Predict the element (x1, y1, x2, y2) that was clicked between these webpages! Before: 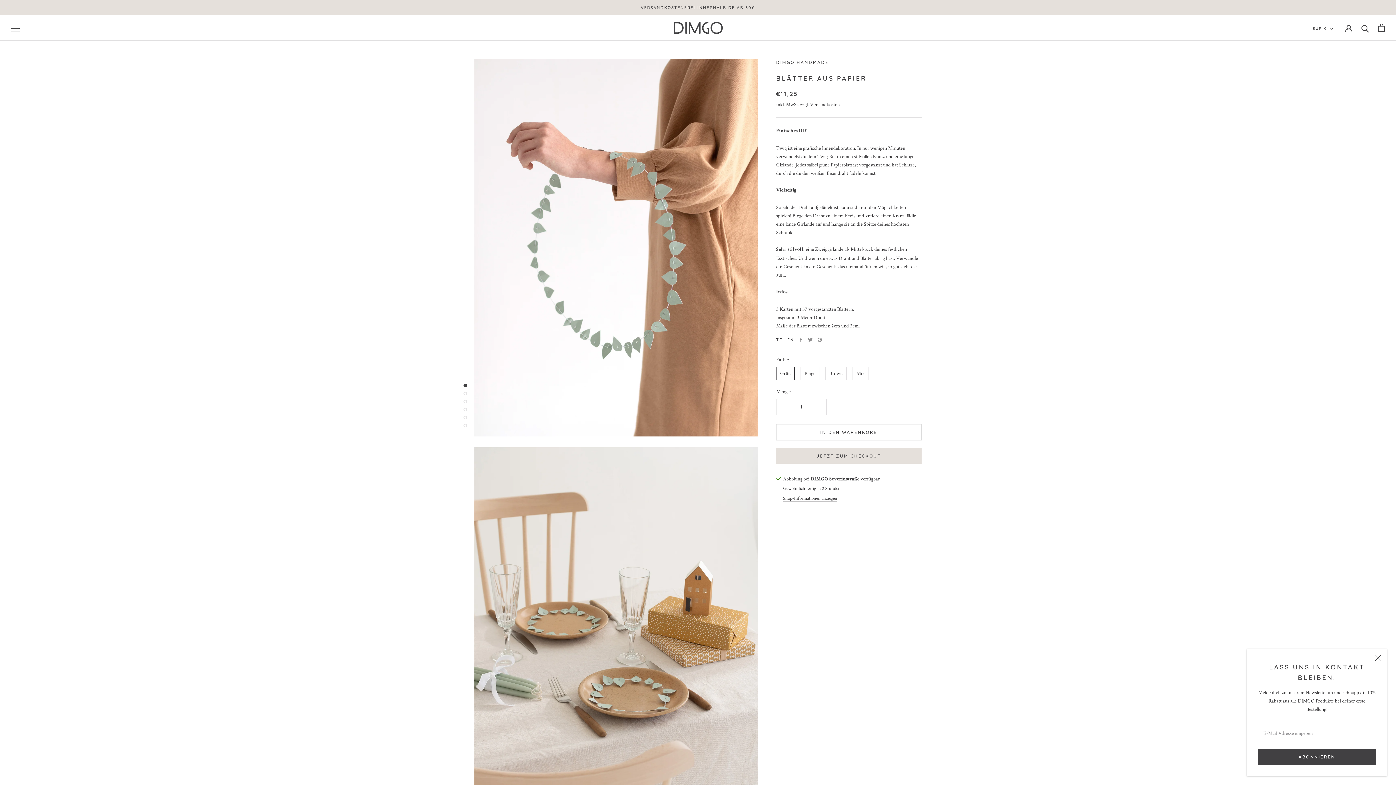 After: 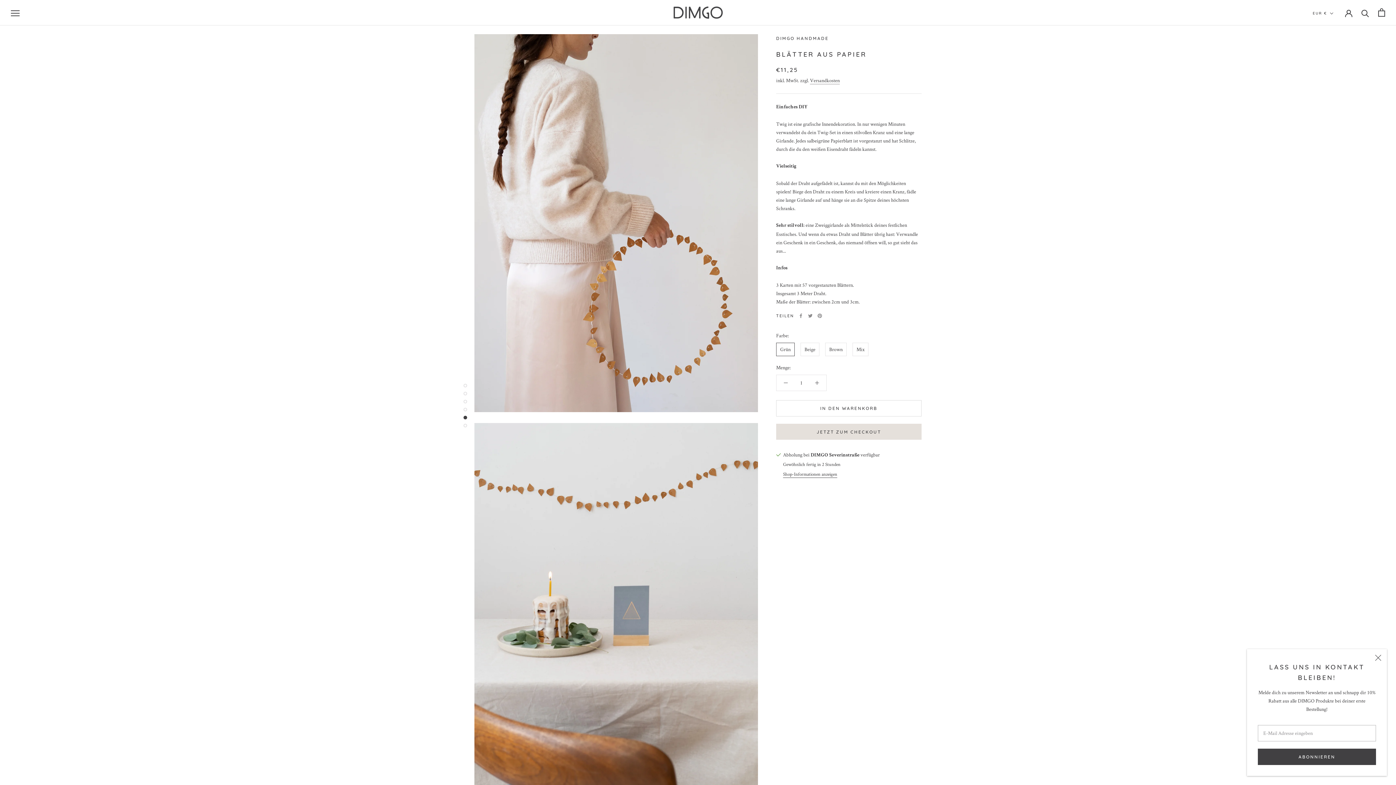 Action: bbox: (463, 415, 467, 419)